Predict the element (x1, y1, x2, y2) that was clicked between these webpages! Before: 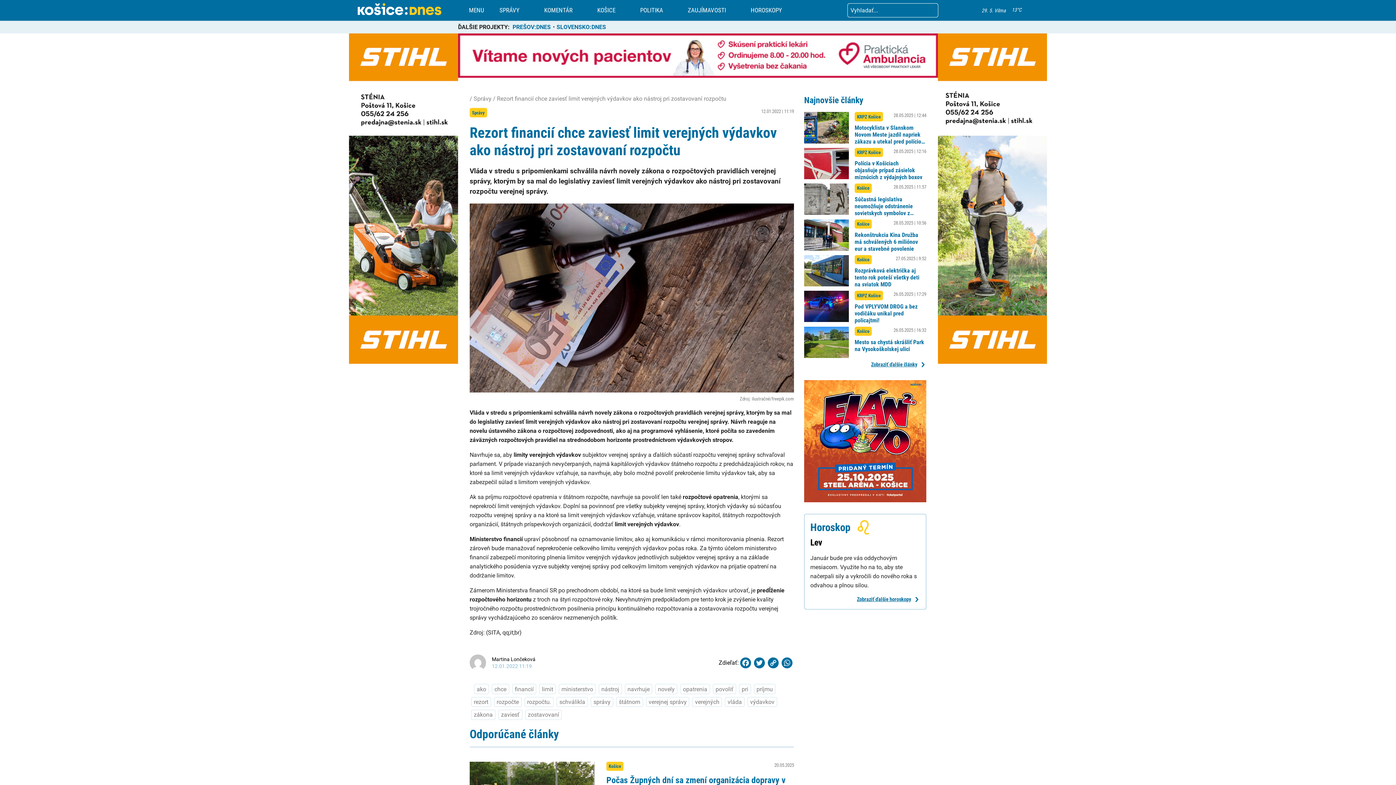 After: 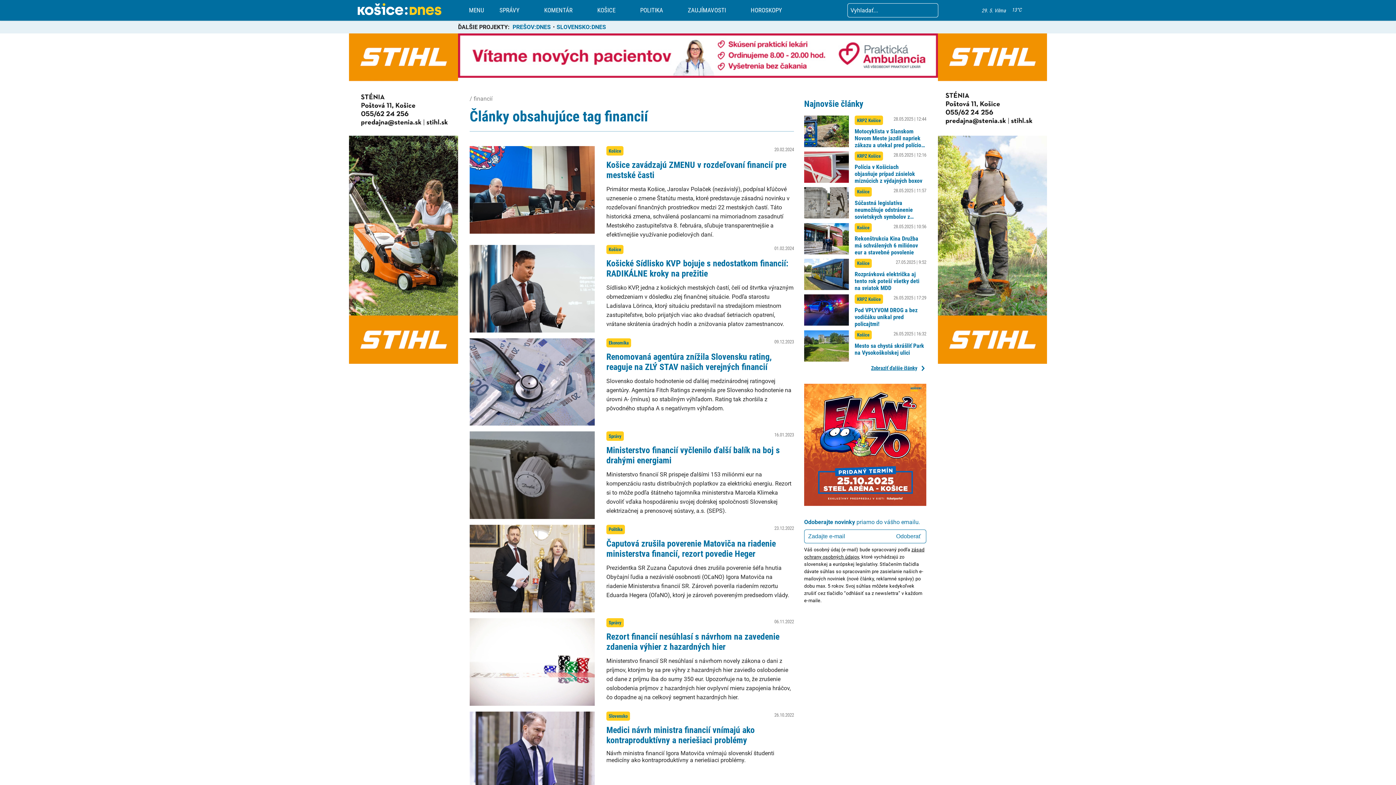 Action: bbox: (512, 684, 536, 694) label: financií